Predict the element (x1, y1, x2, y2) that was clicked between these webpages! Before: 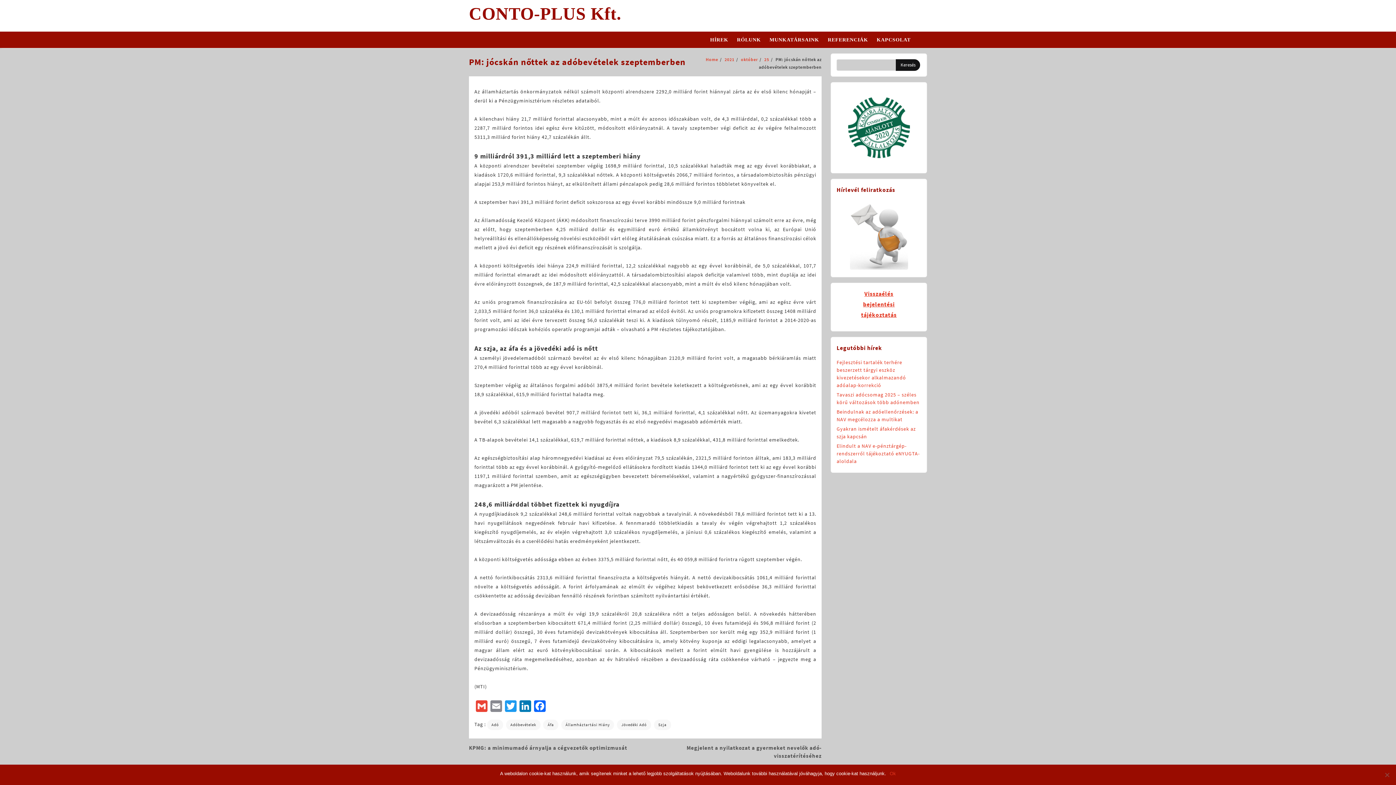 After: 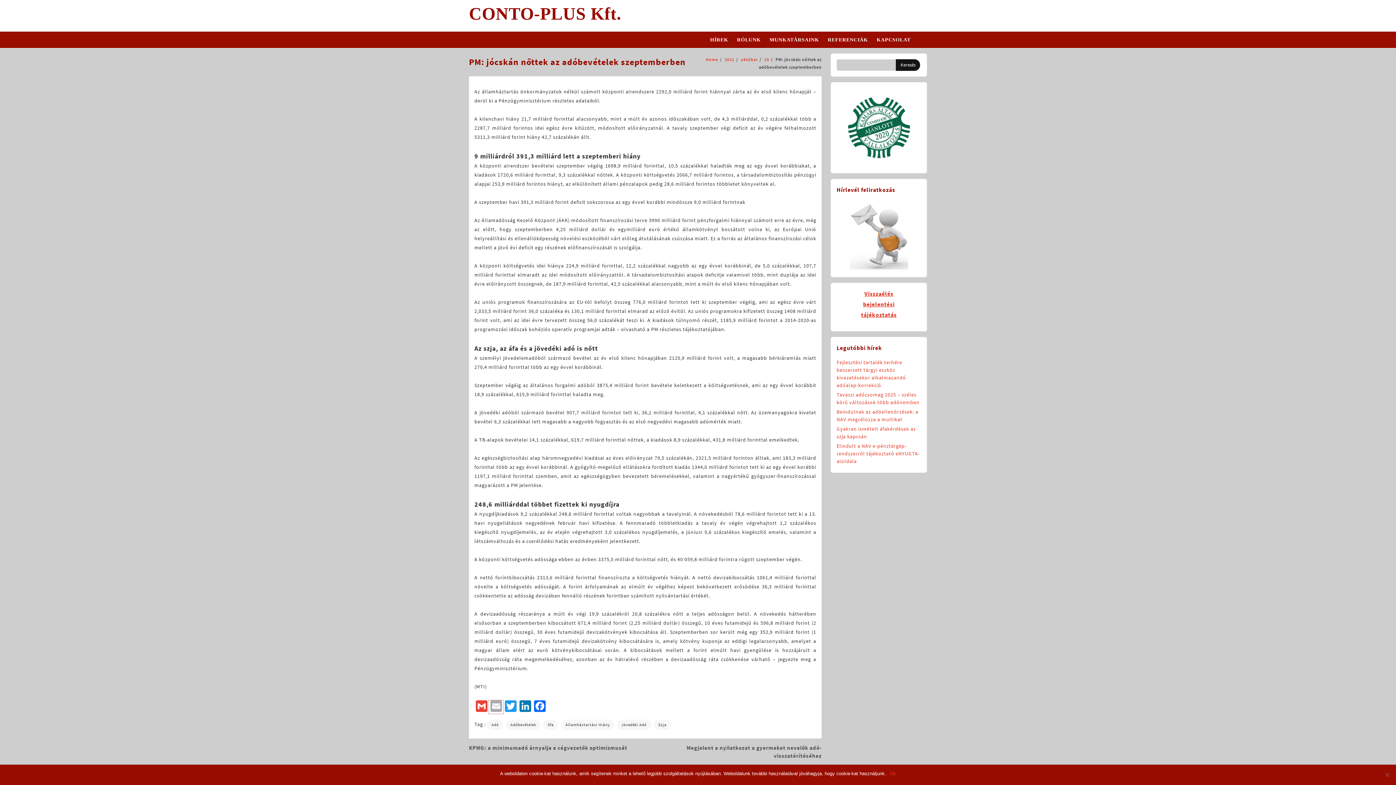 Action: bbox: (489, 700, 503, 714) label: Email